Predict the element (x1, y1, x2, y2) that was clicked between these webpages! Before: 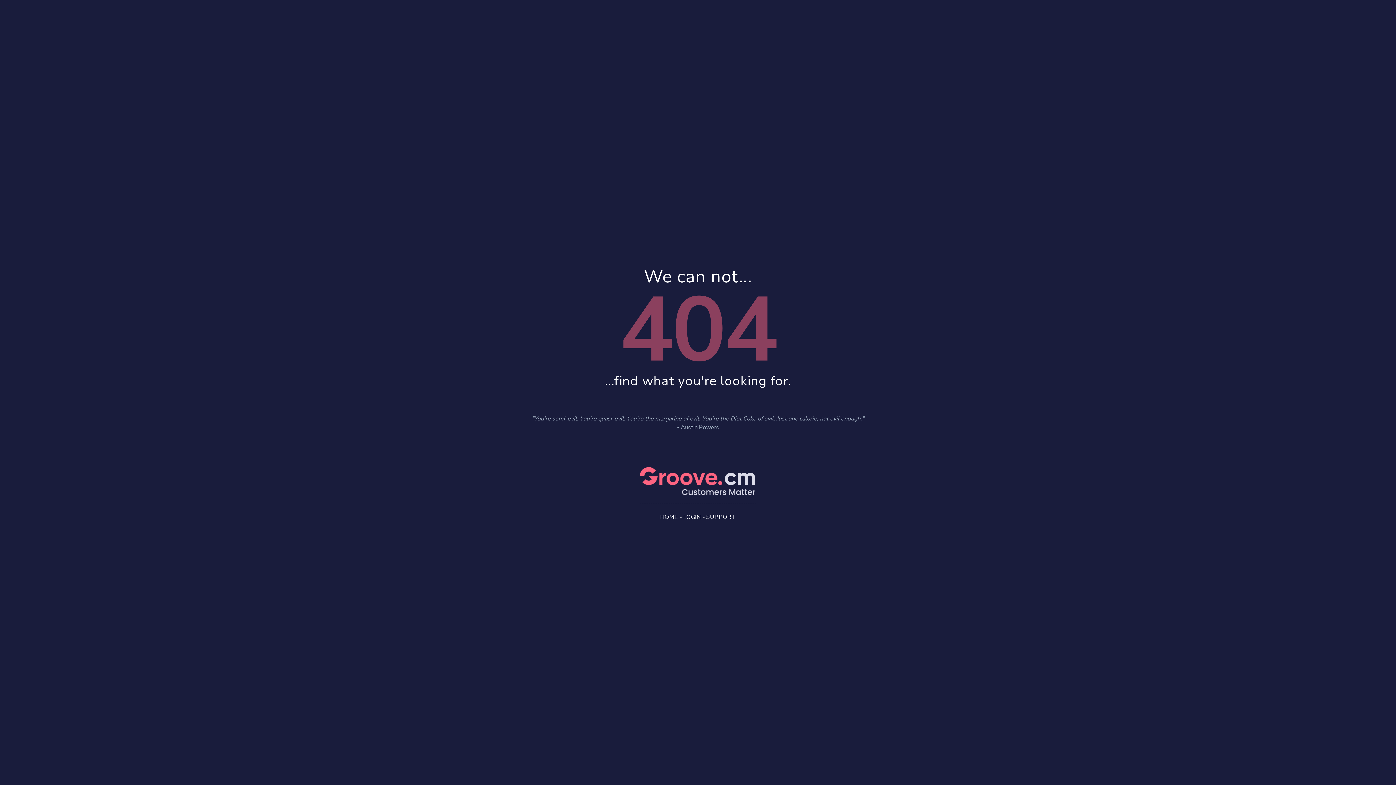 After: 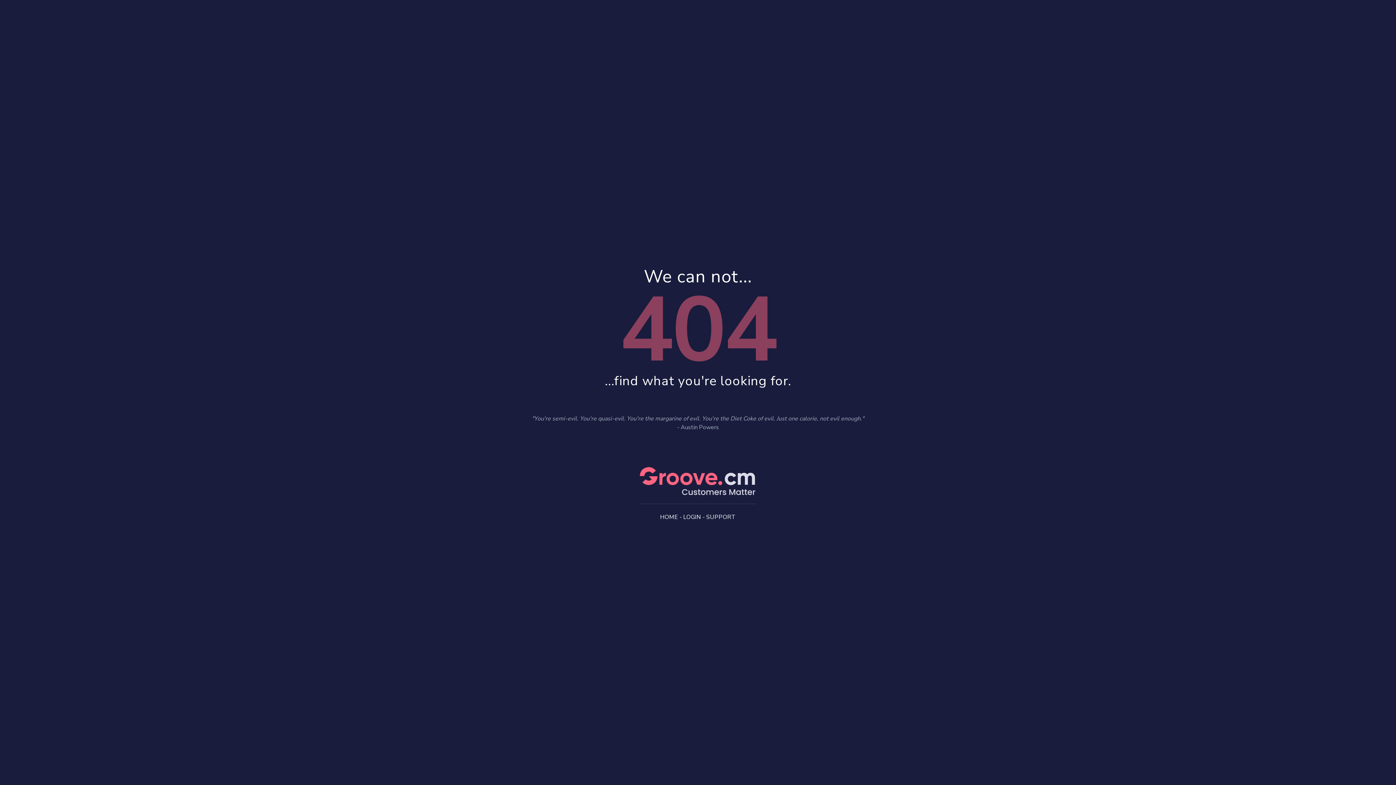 Action: label: HOME bbox: (660, 513, 678, 521)